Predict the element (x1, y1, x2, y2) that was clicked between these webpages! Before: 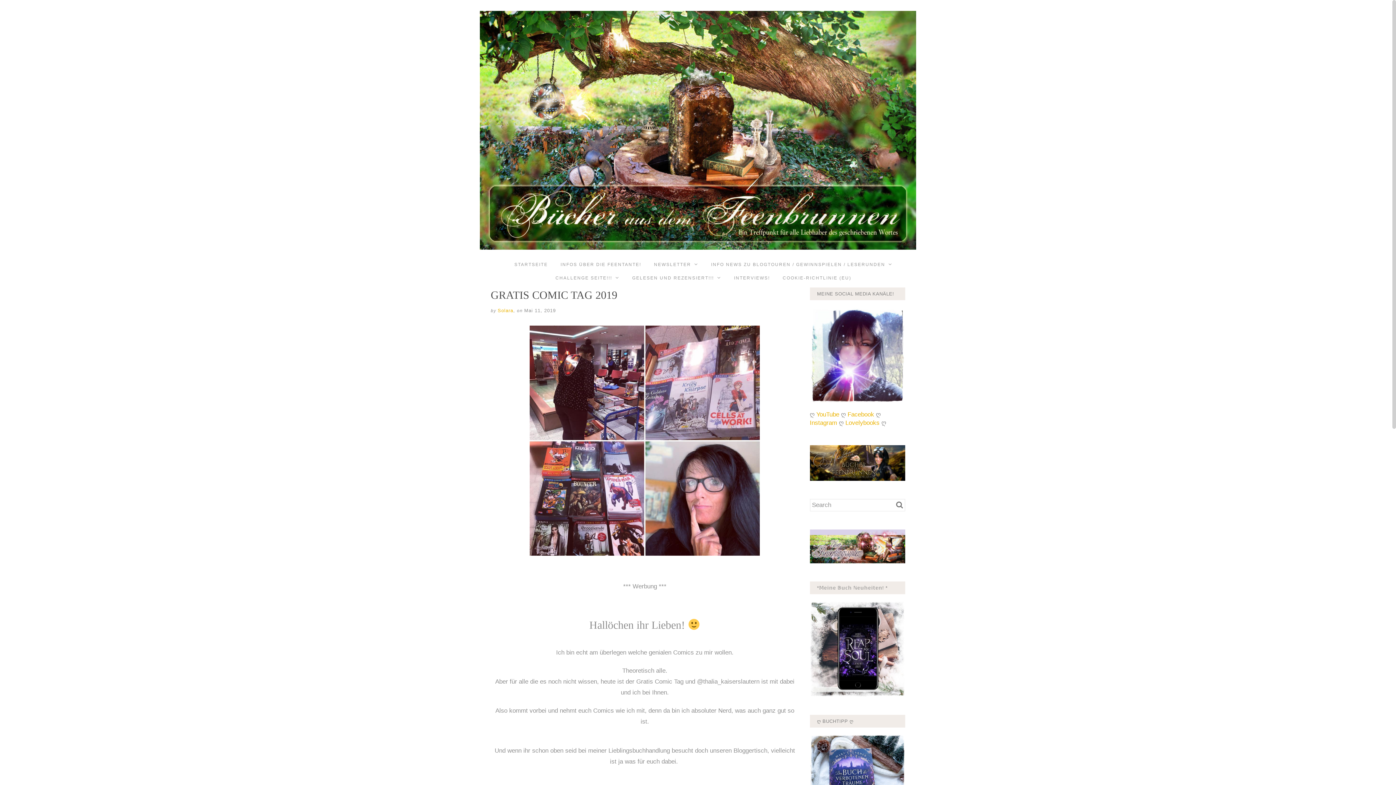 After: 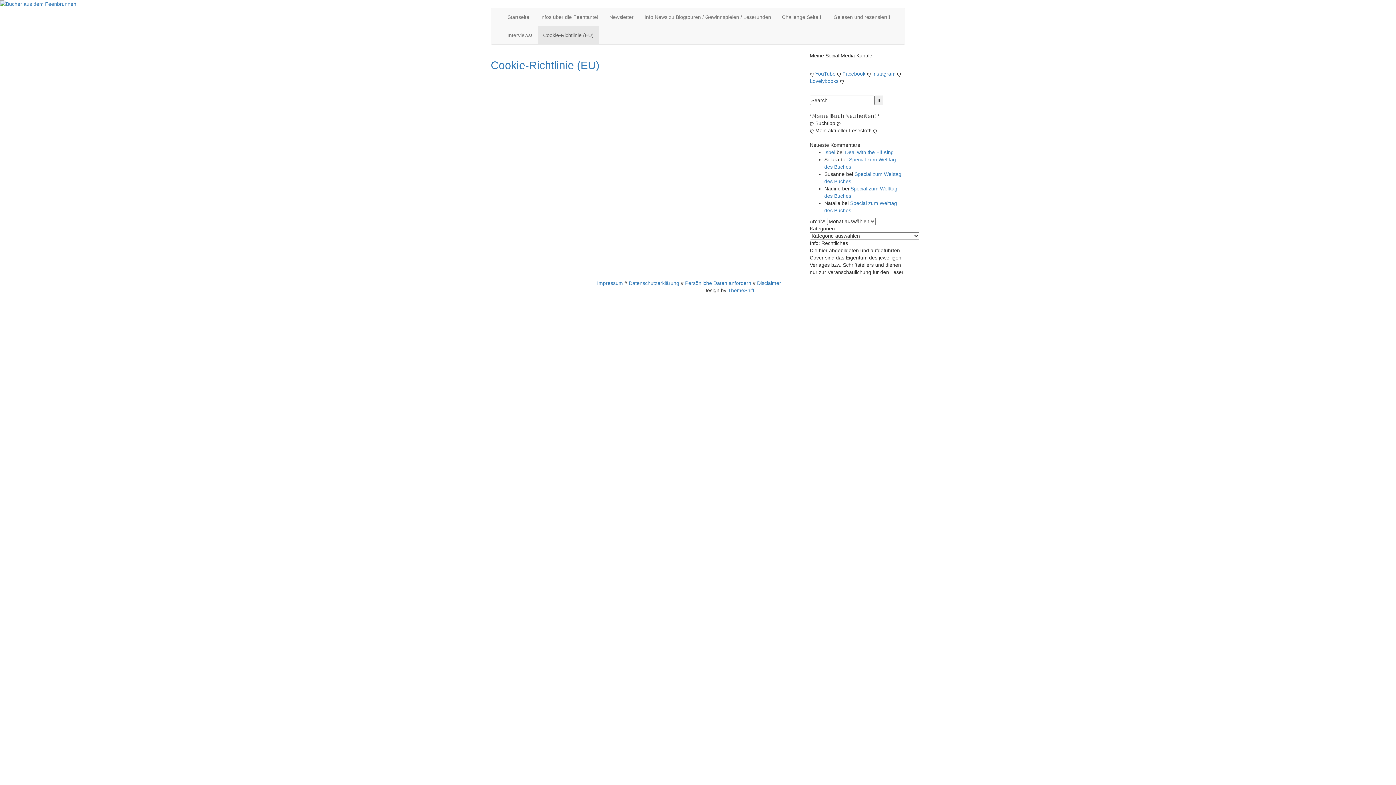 Action: bbox: (781, 270, 853, 284) label: COOKIE-RICHTLINIE (EU)